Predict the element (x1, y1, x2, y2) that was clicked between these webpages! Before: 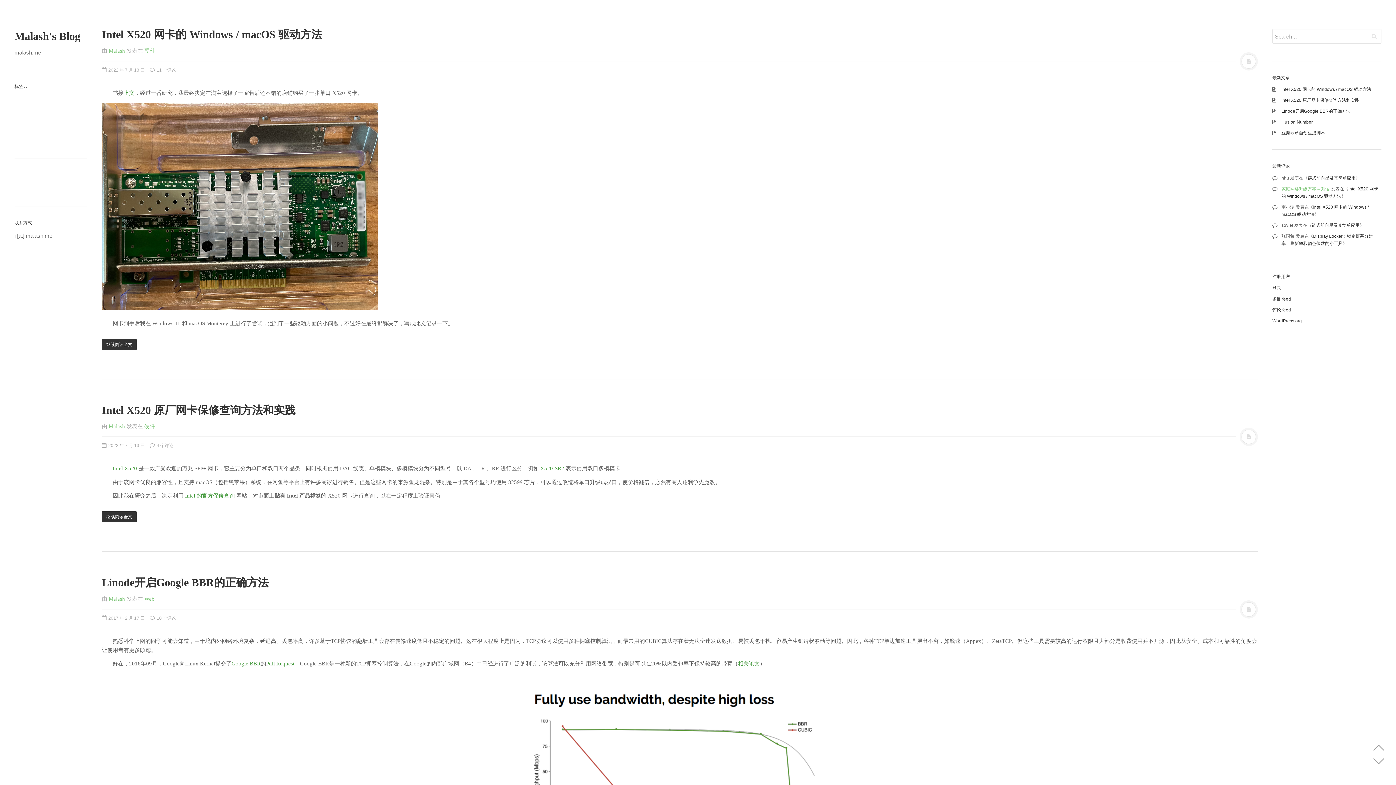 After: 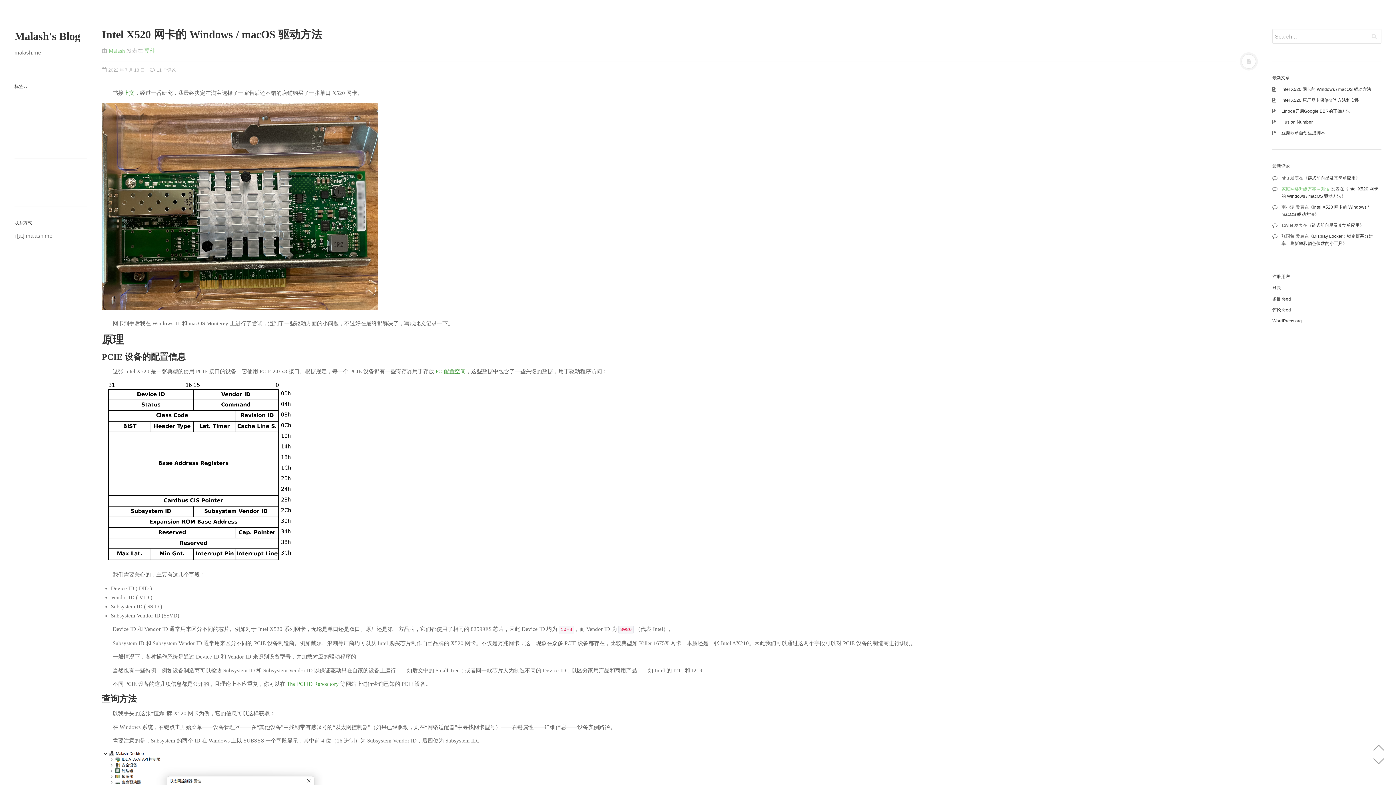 Action: label: Intel X520 网卡的 Windows / macOS 驱动方法 bbox: (101, 28, 322, 40)